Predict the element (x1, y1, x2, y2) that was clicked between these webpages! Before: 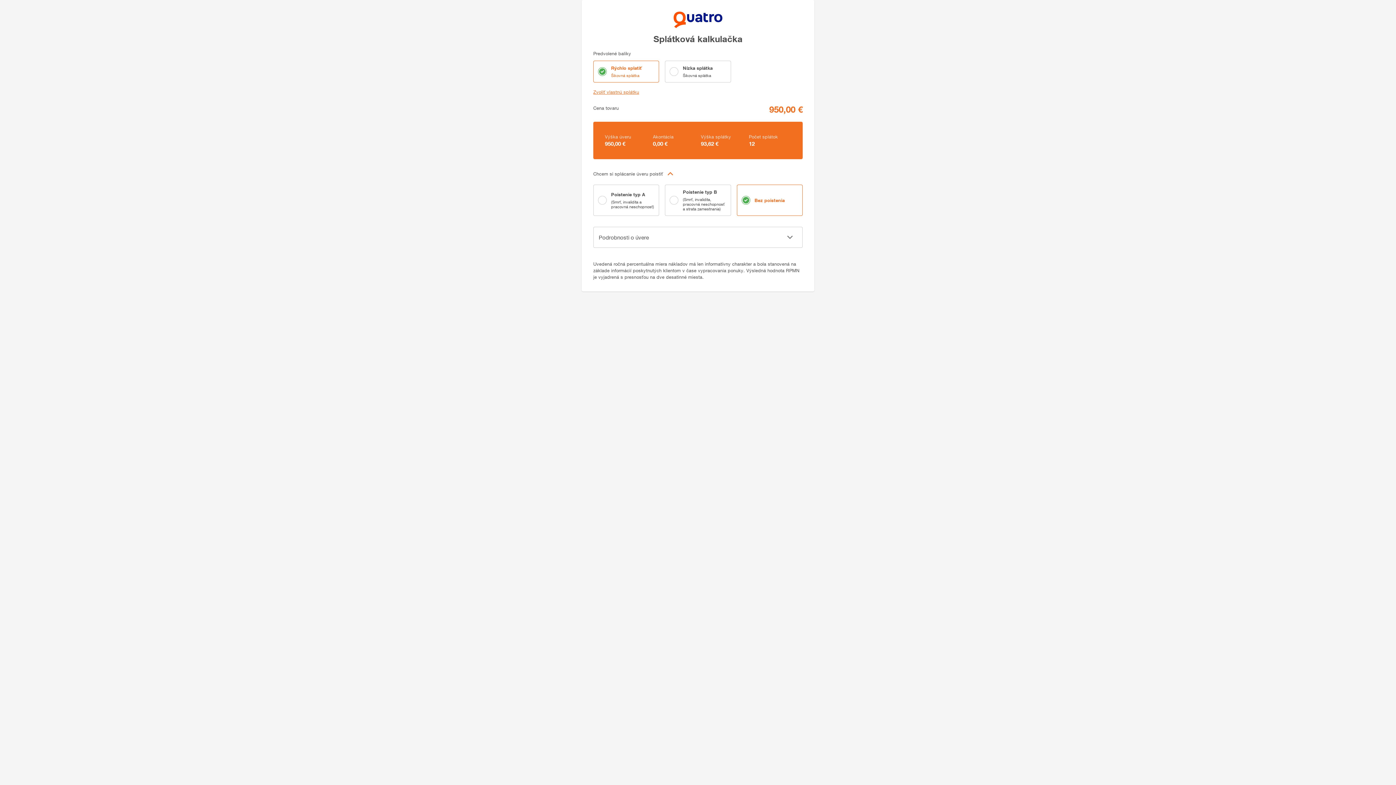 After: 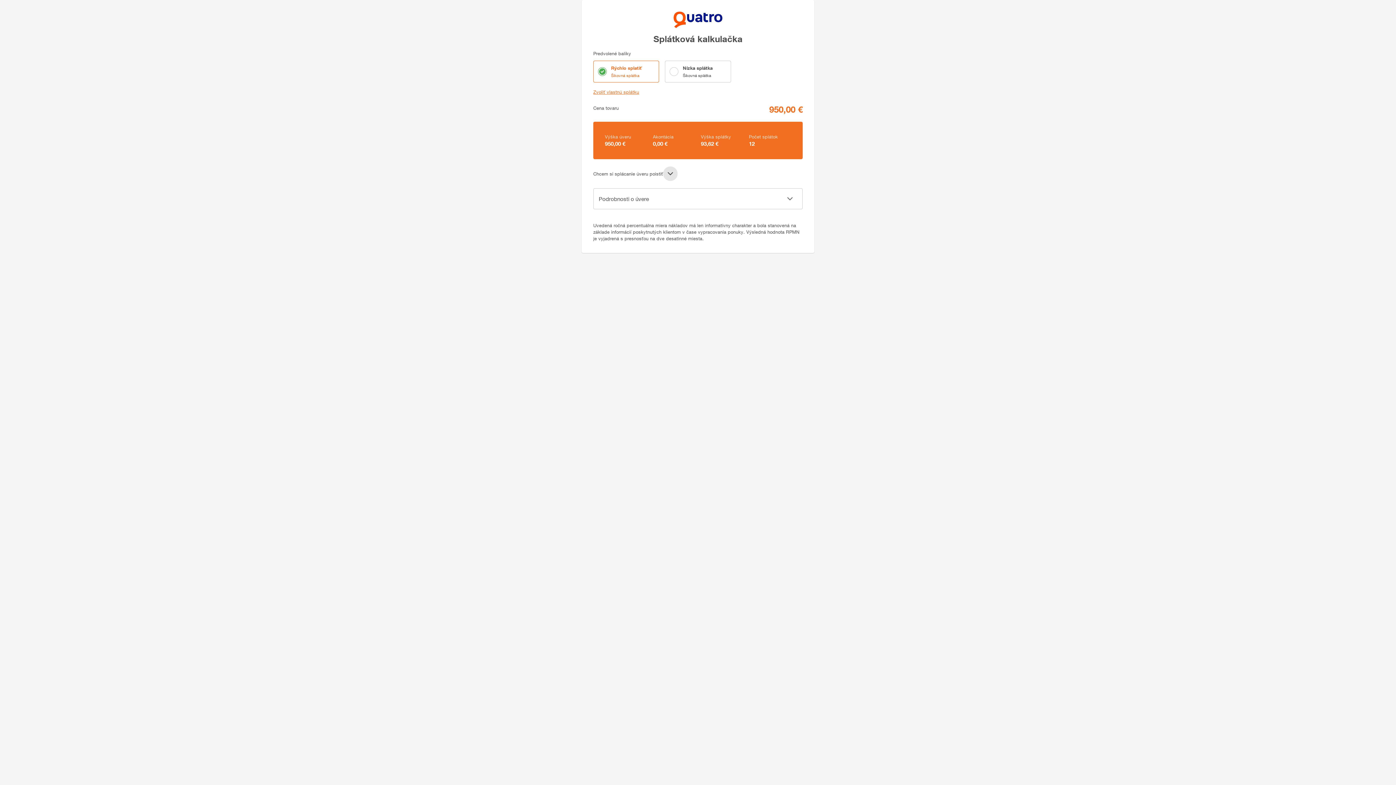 Action: bbox: (663, 166, 677, 181)